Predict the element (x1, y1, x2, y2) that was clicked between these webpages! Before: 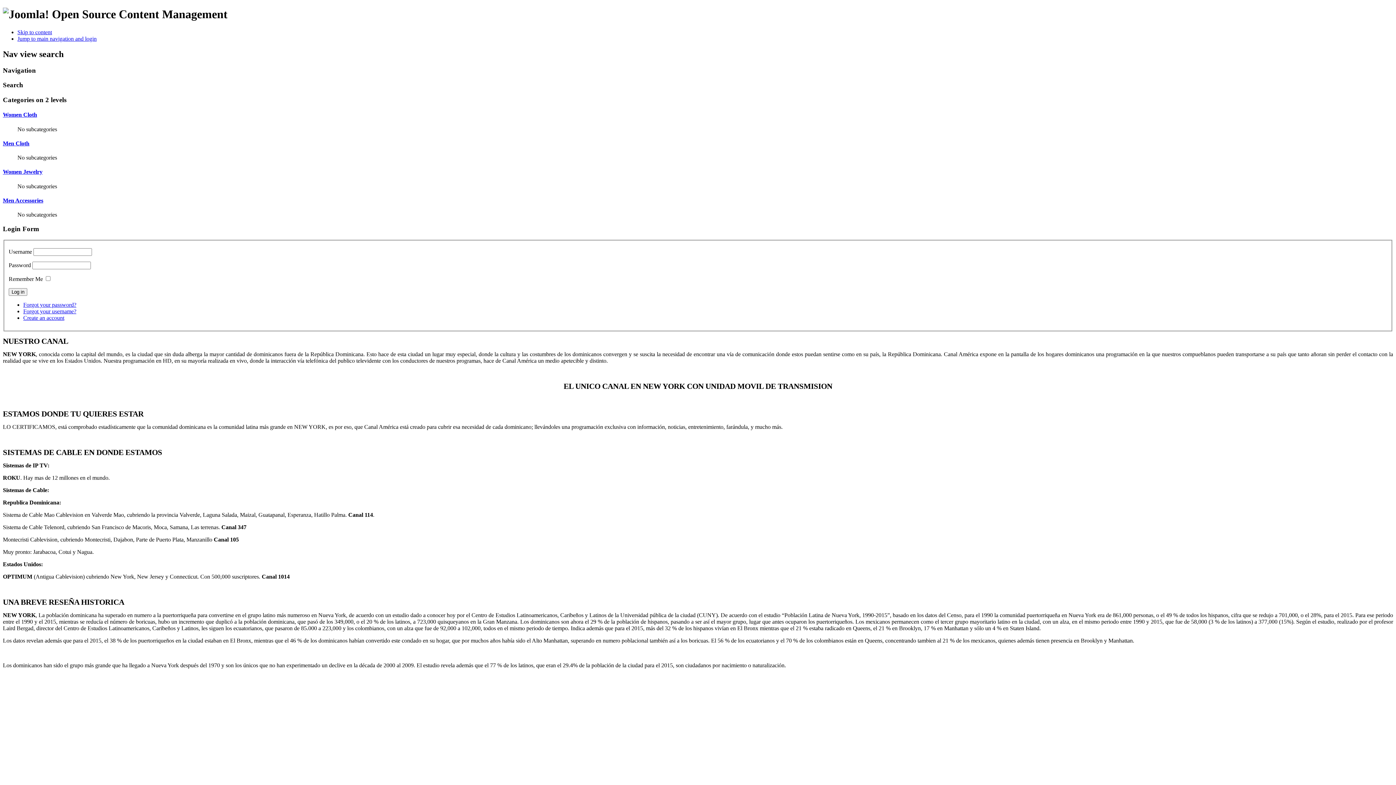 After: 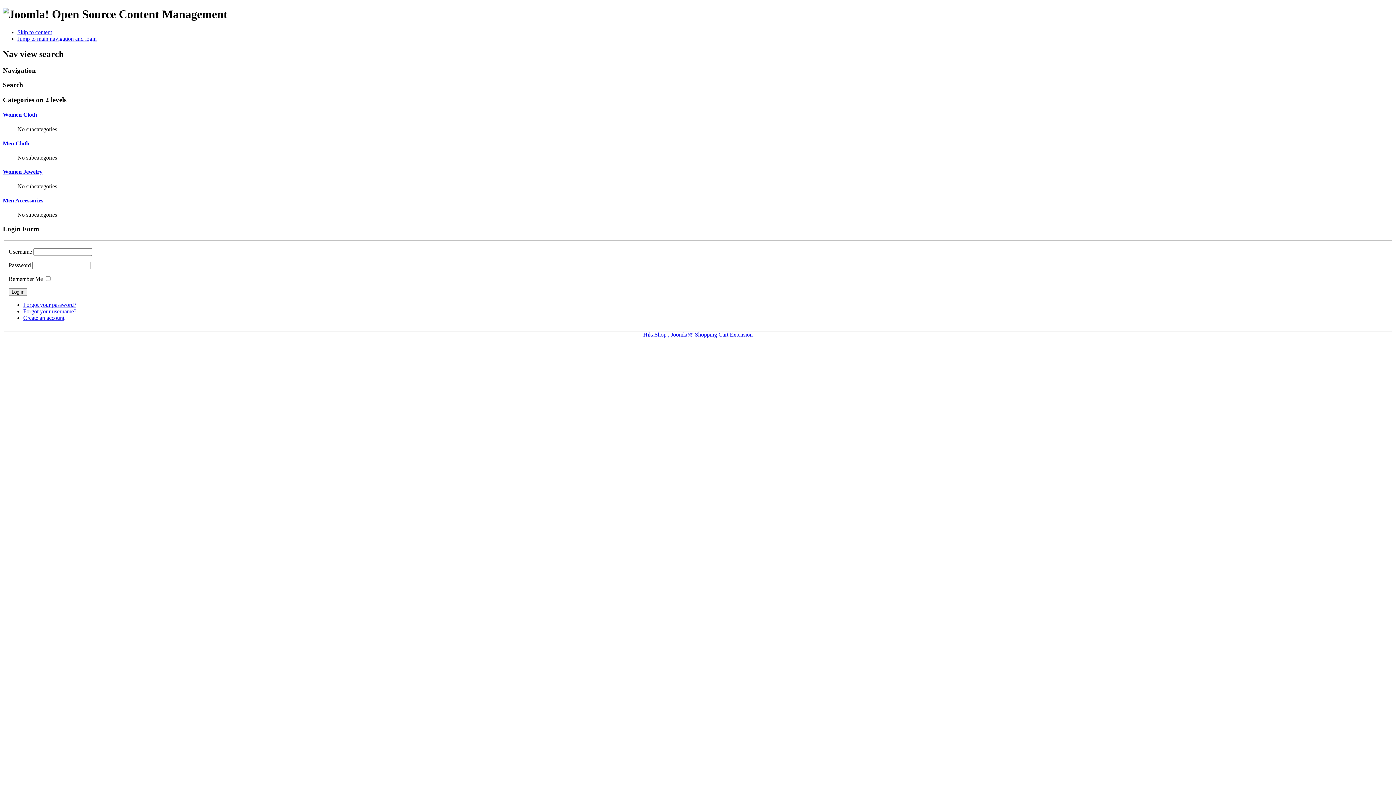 Action: bbox: (2, 111, 37, 117) label: Women Cloth